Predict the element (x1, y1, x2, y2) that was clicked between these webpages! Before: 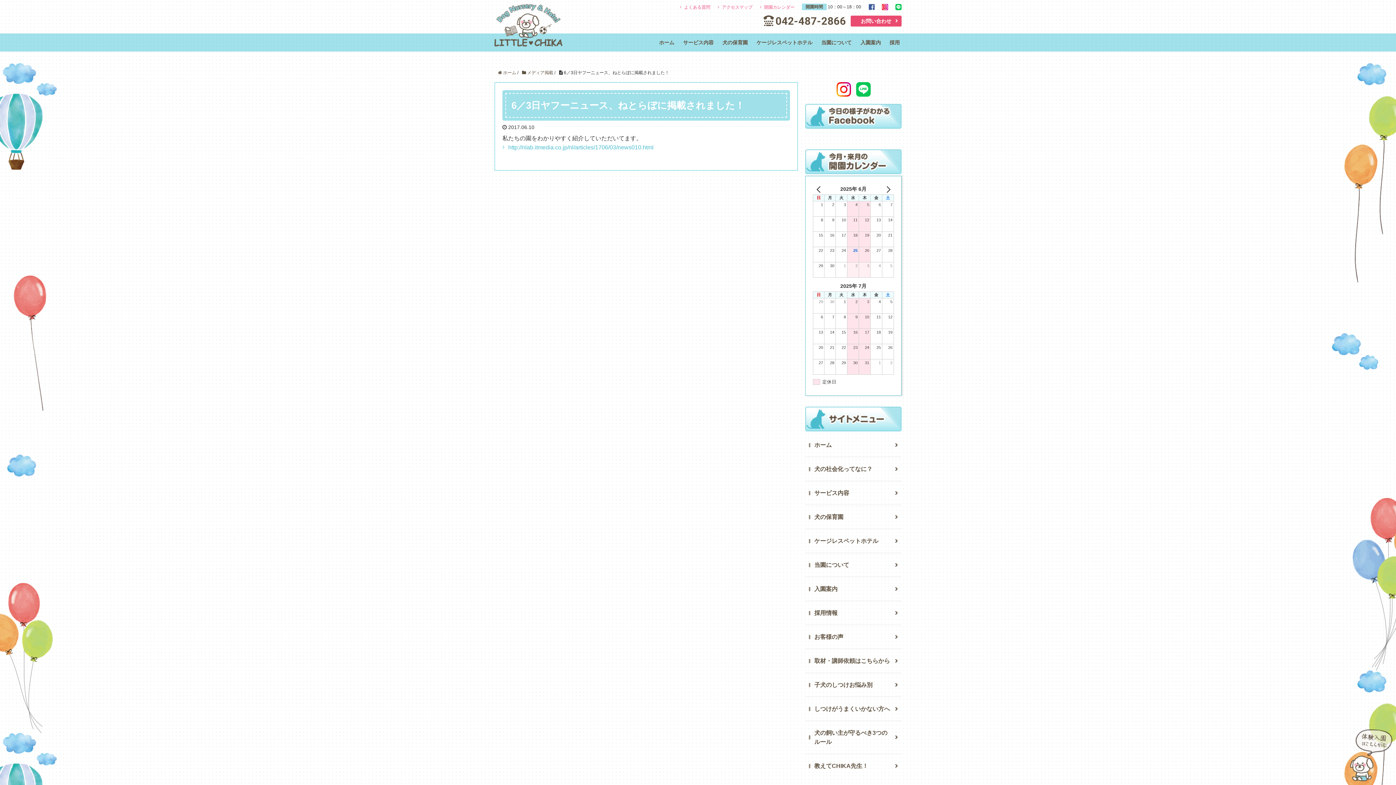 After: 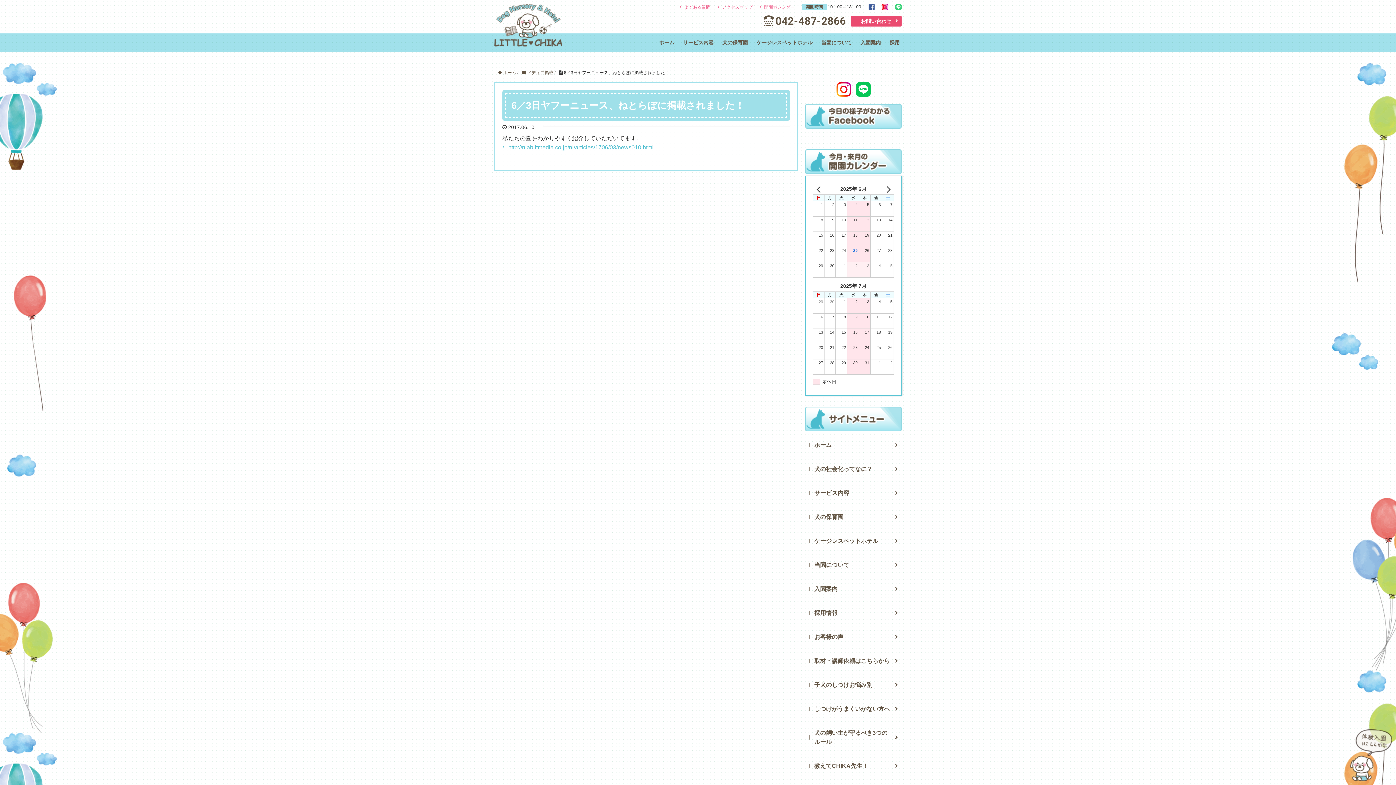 Action: bbox: (895, 4, 901, 9)